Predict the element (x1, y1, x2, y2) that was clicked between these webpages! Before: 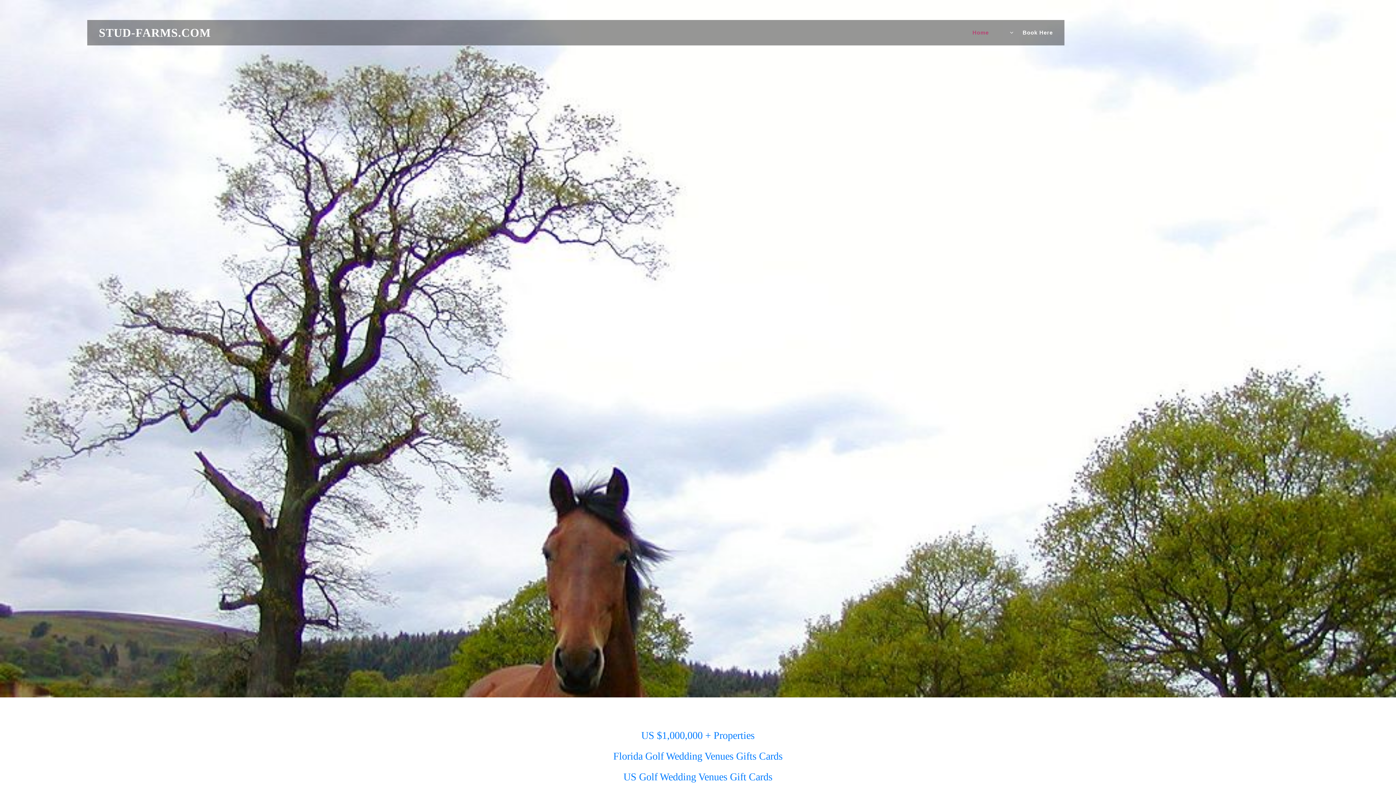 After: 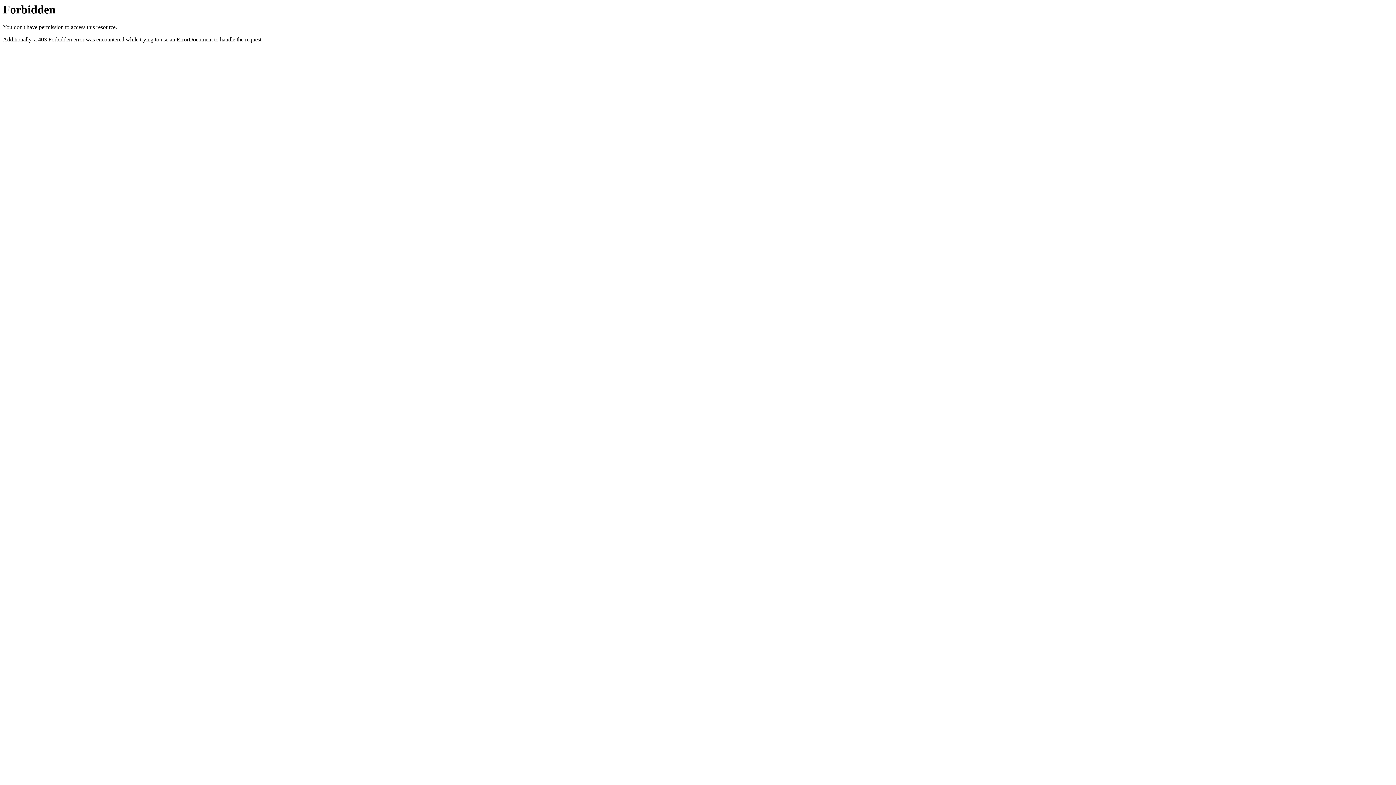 Action: label: US Golf Wedding Venues Gift Cards bbox: (623, 771, 772, 782)